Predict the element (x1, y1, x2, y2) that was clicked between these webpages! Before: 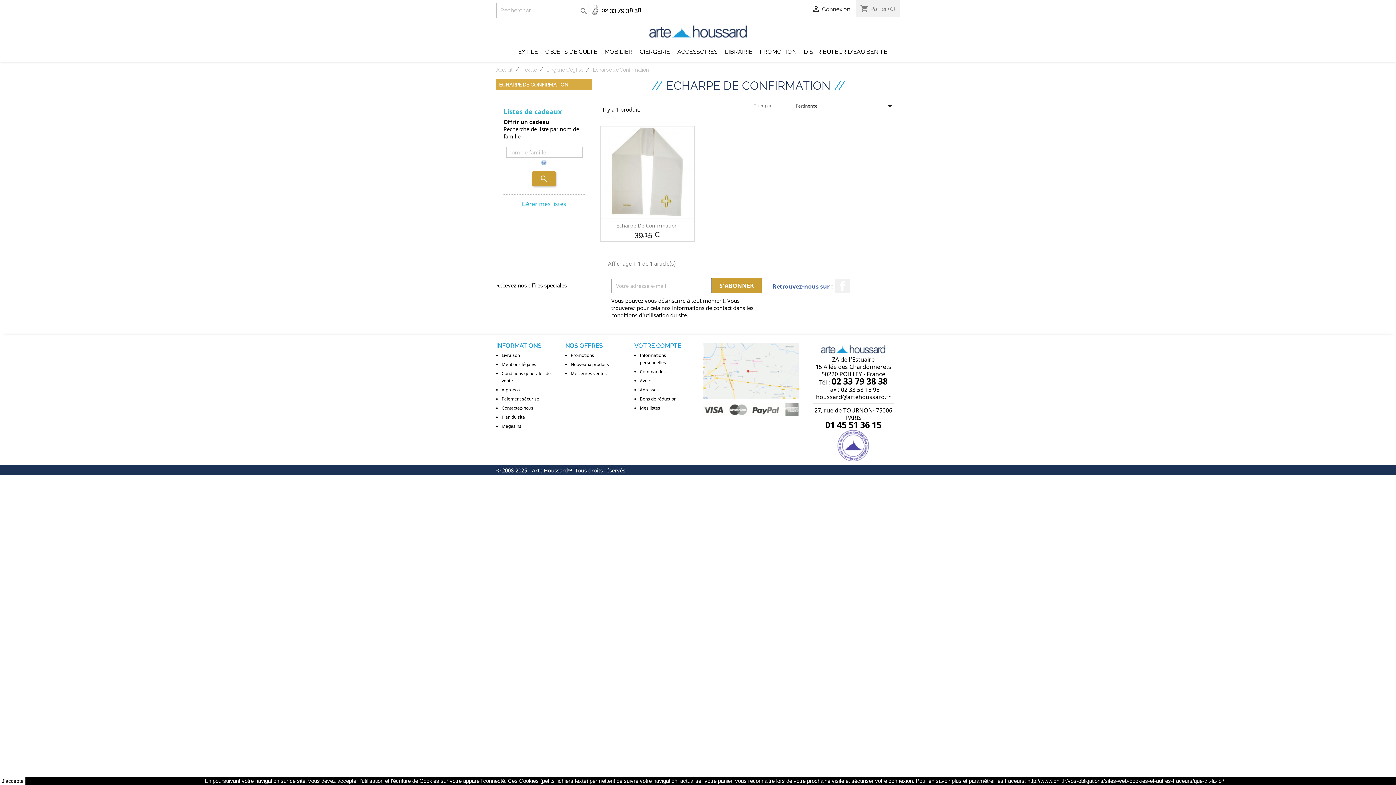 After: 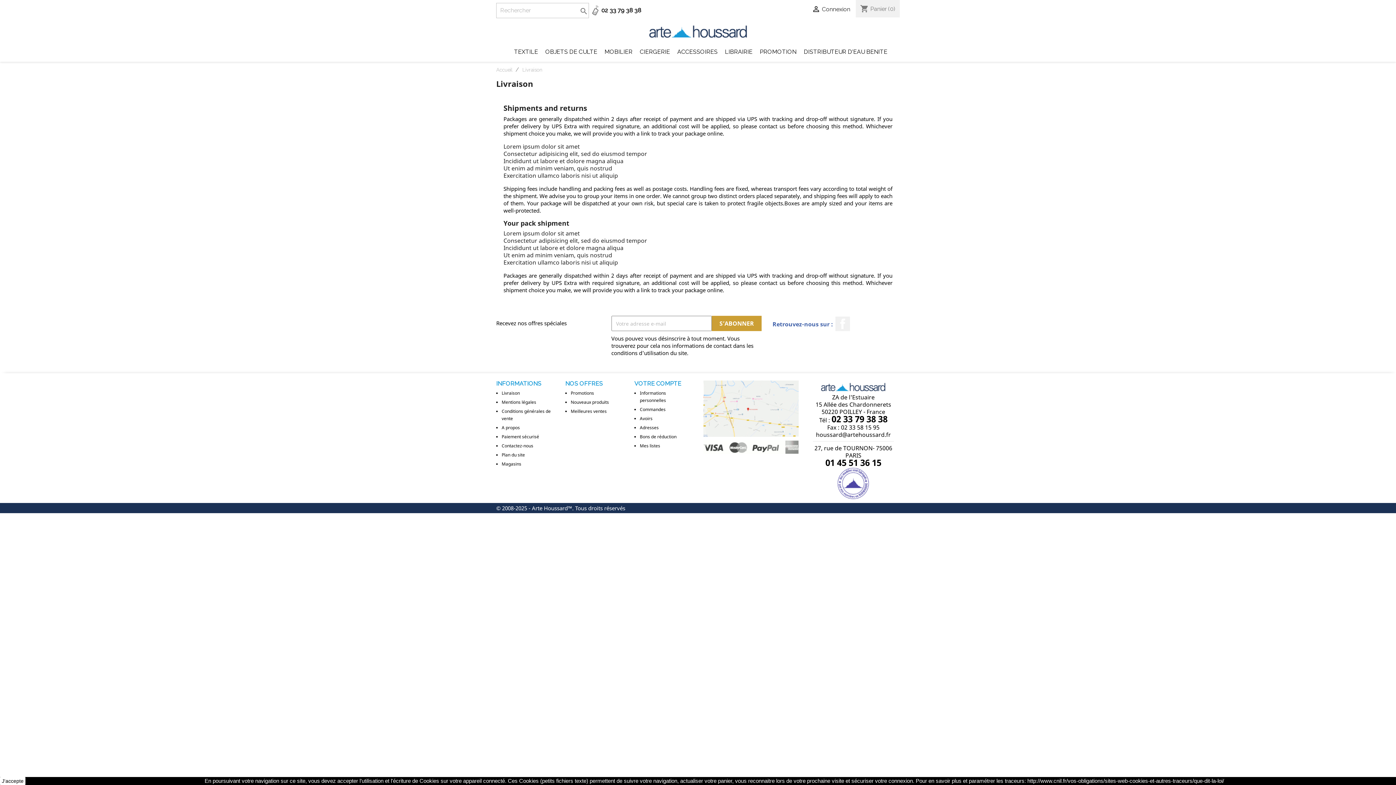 Action: label: Livraison bbox: (501, 352, 520, 358)